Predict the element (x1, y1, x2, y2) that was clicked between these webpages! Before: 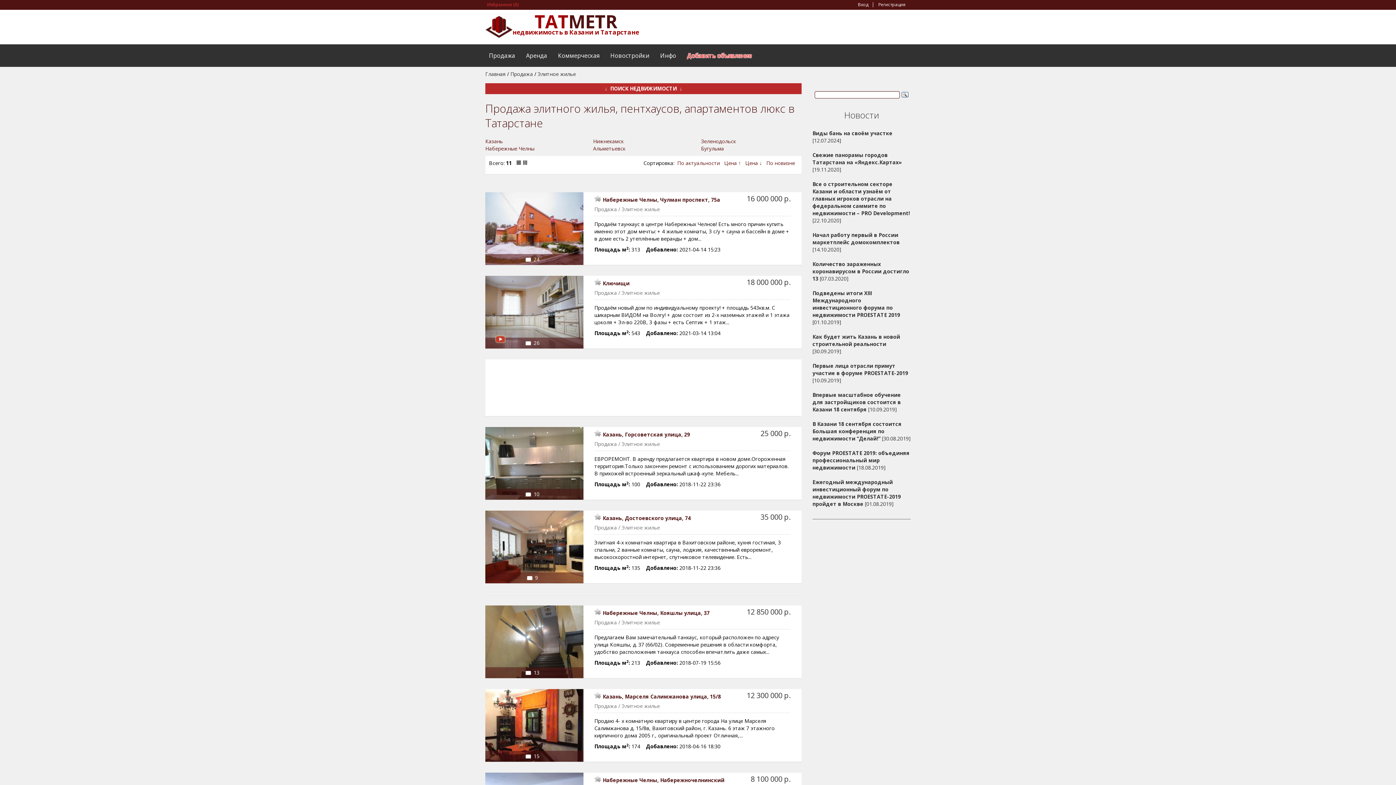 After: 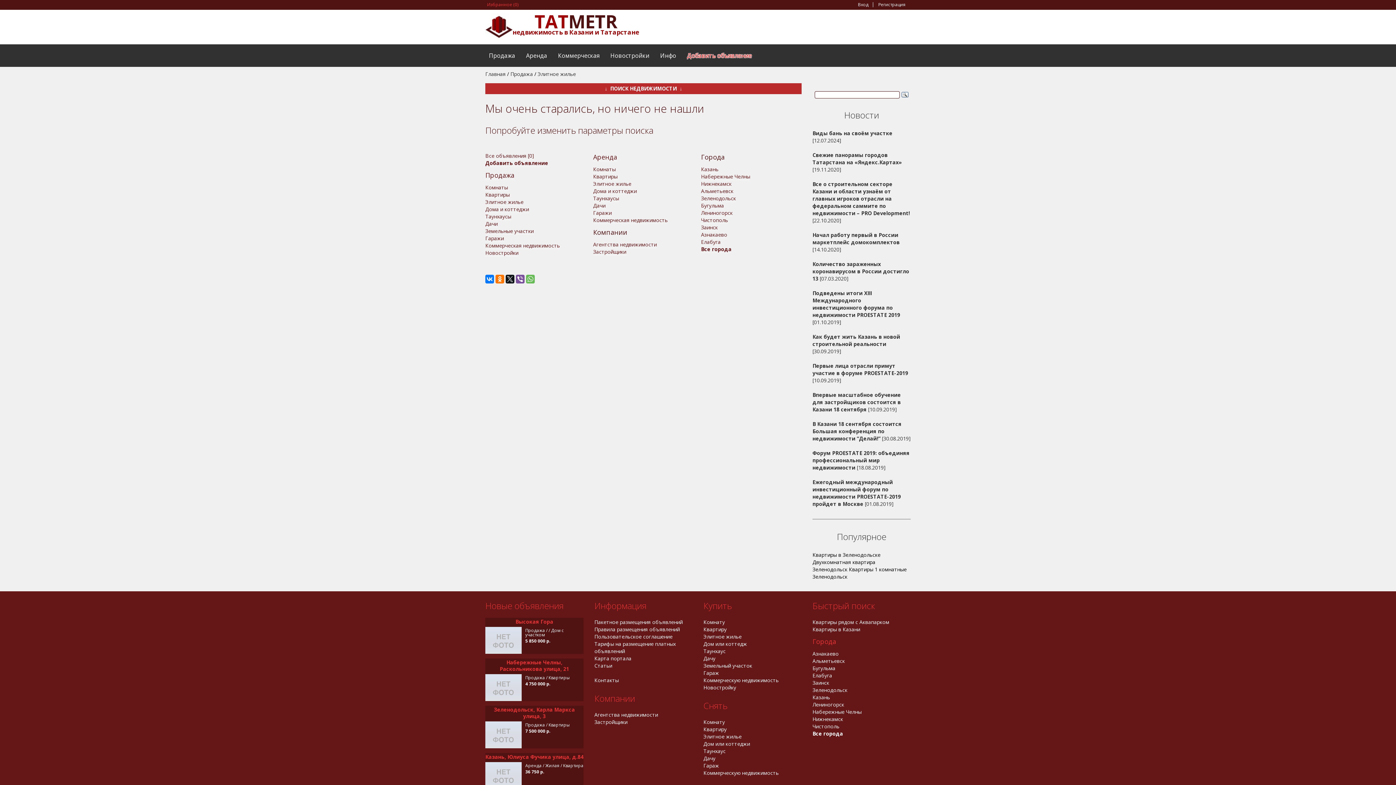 Action: label: Зеленодольск bbox: (701, 137, 736, 145)